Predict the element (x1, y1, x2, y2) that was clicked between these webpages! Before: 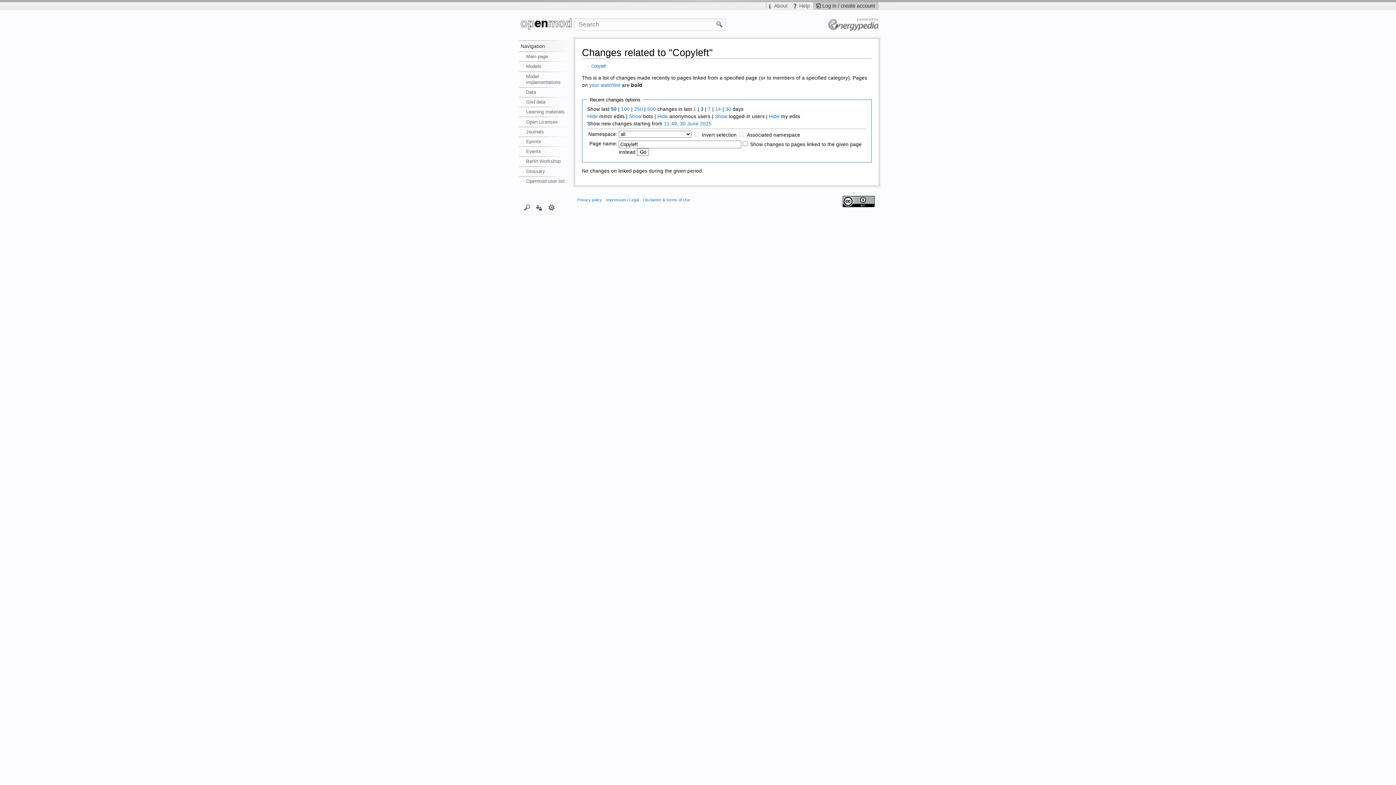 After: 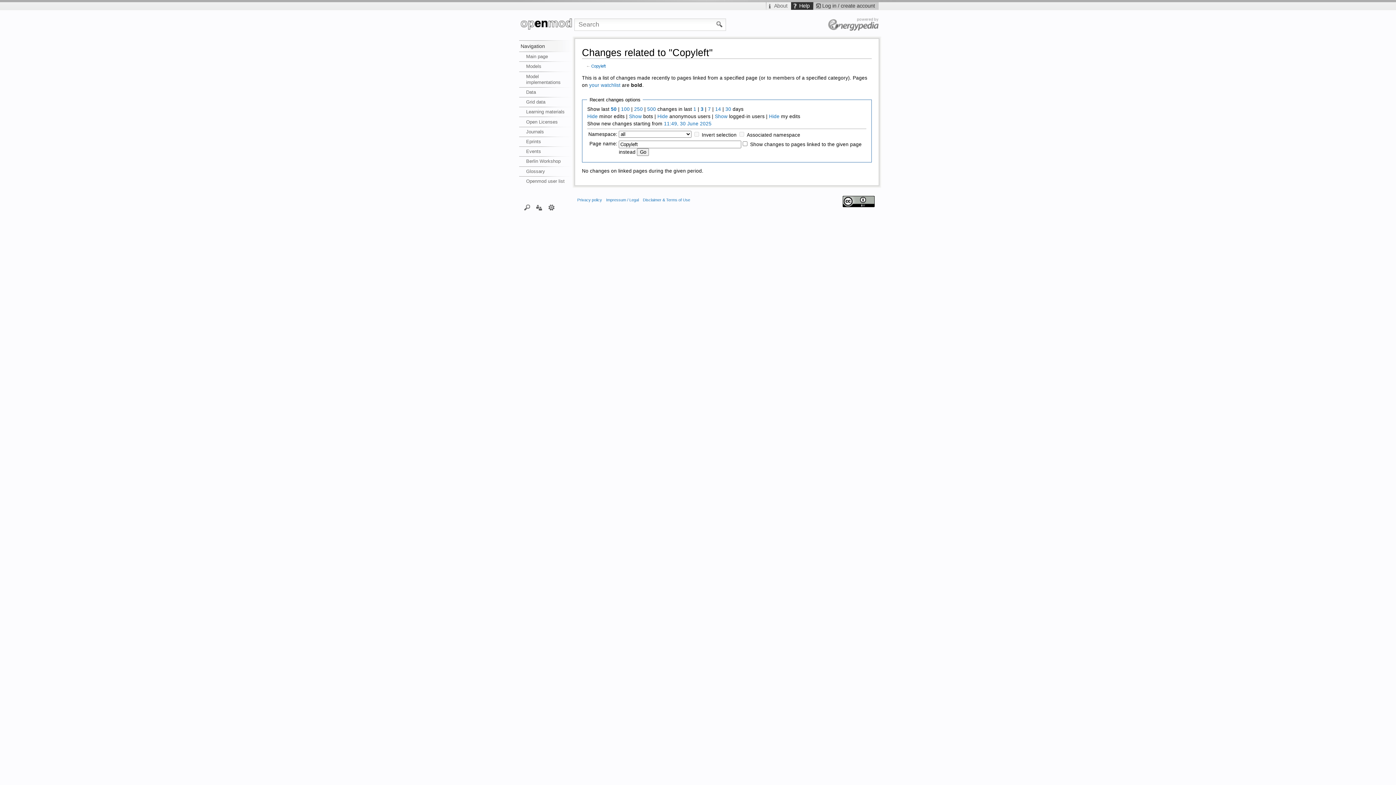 Action: label: Help bbox: (791, 2, 813, 9)